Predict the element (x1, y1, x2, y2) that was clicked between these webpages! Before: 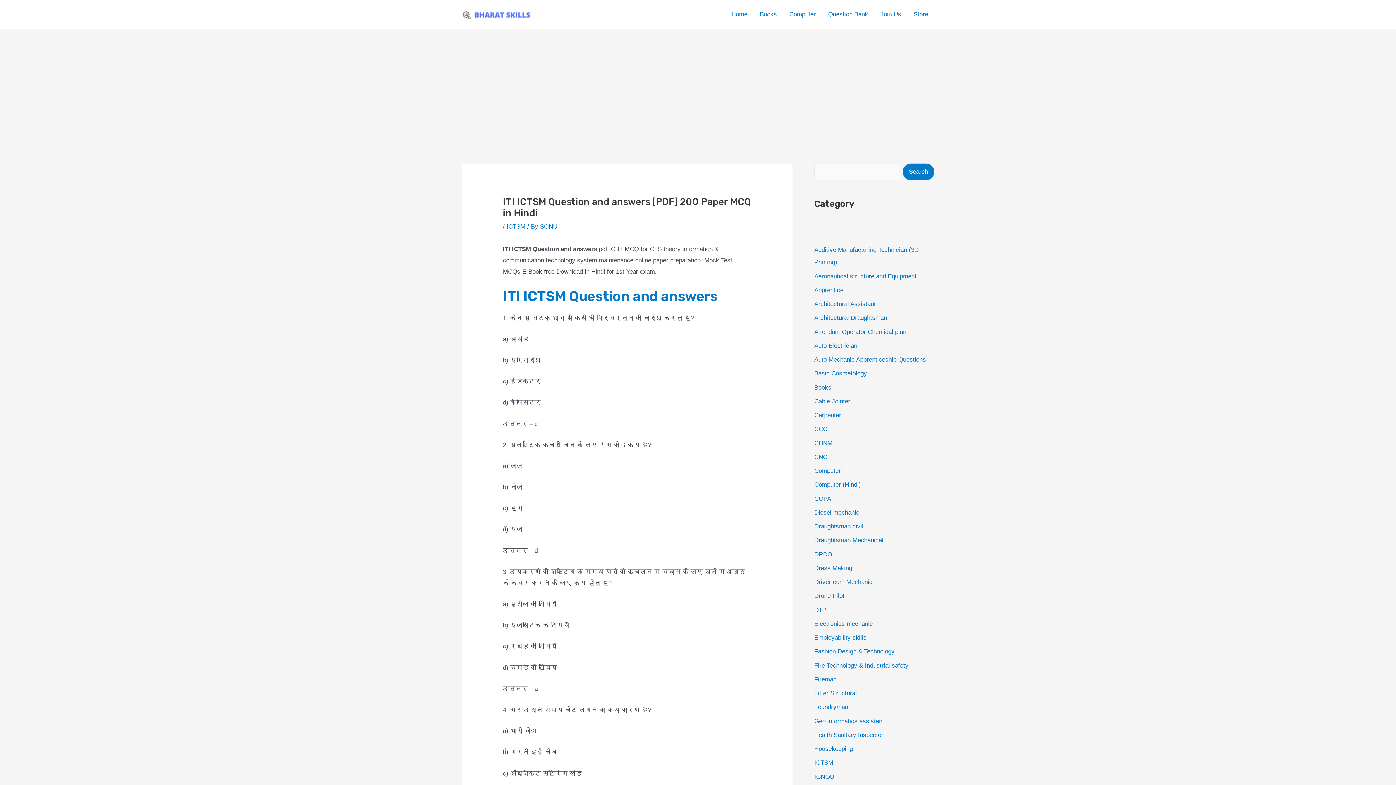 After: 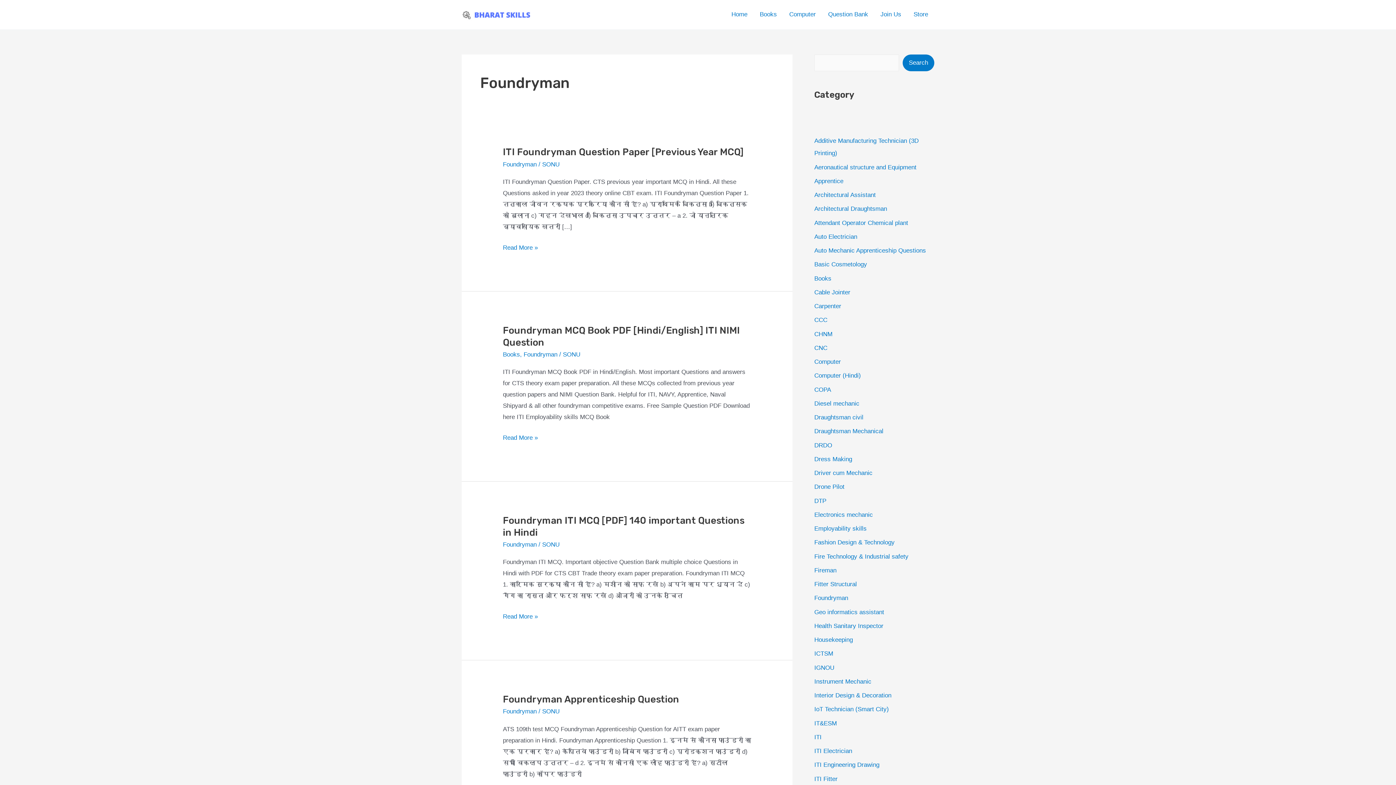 Action: label: Foundryman bbox: (814, 704, 848, 711)